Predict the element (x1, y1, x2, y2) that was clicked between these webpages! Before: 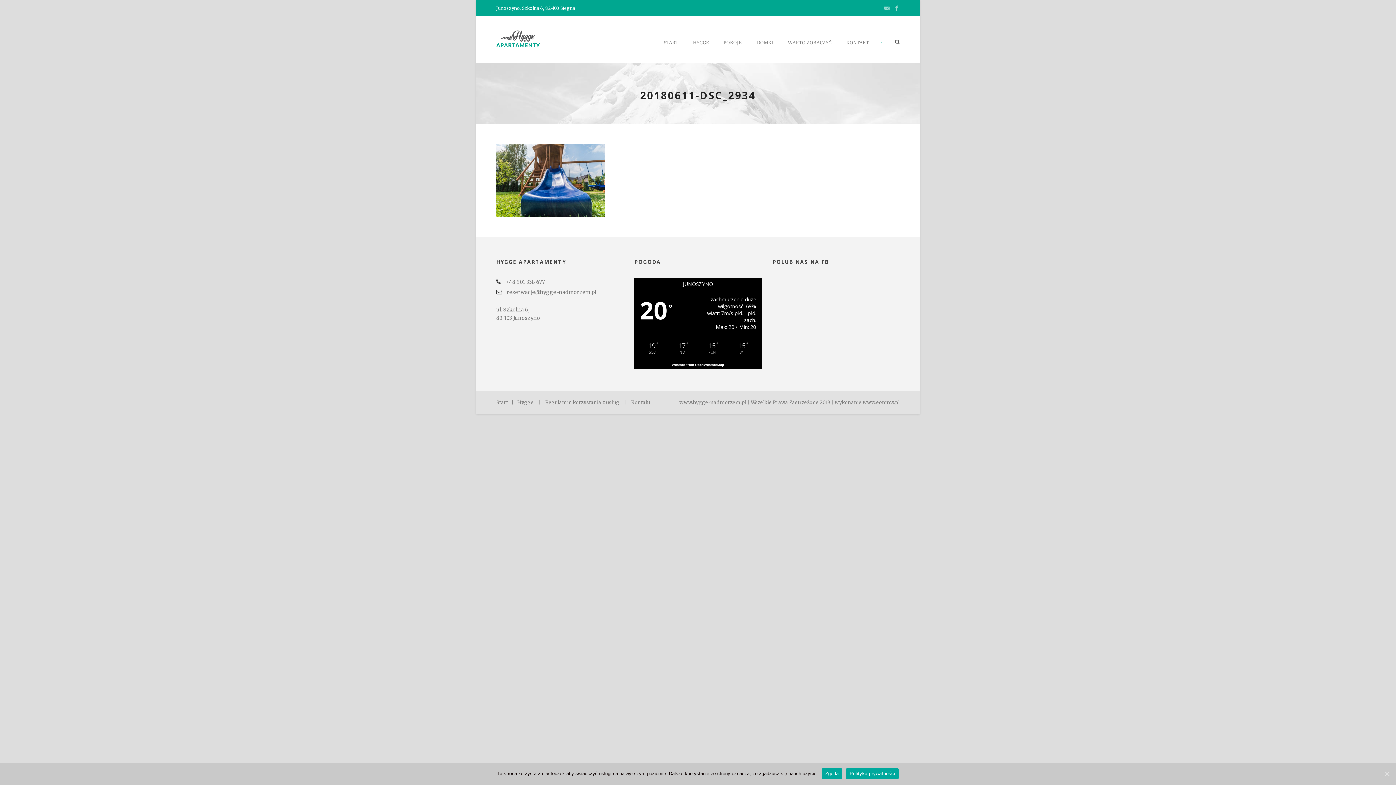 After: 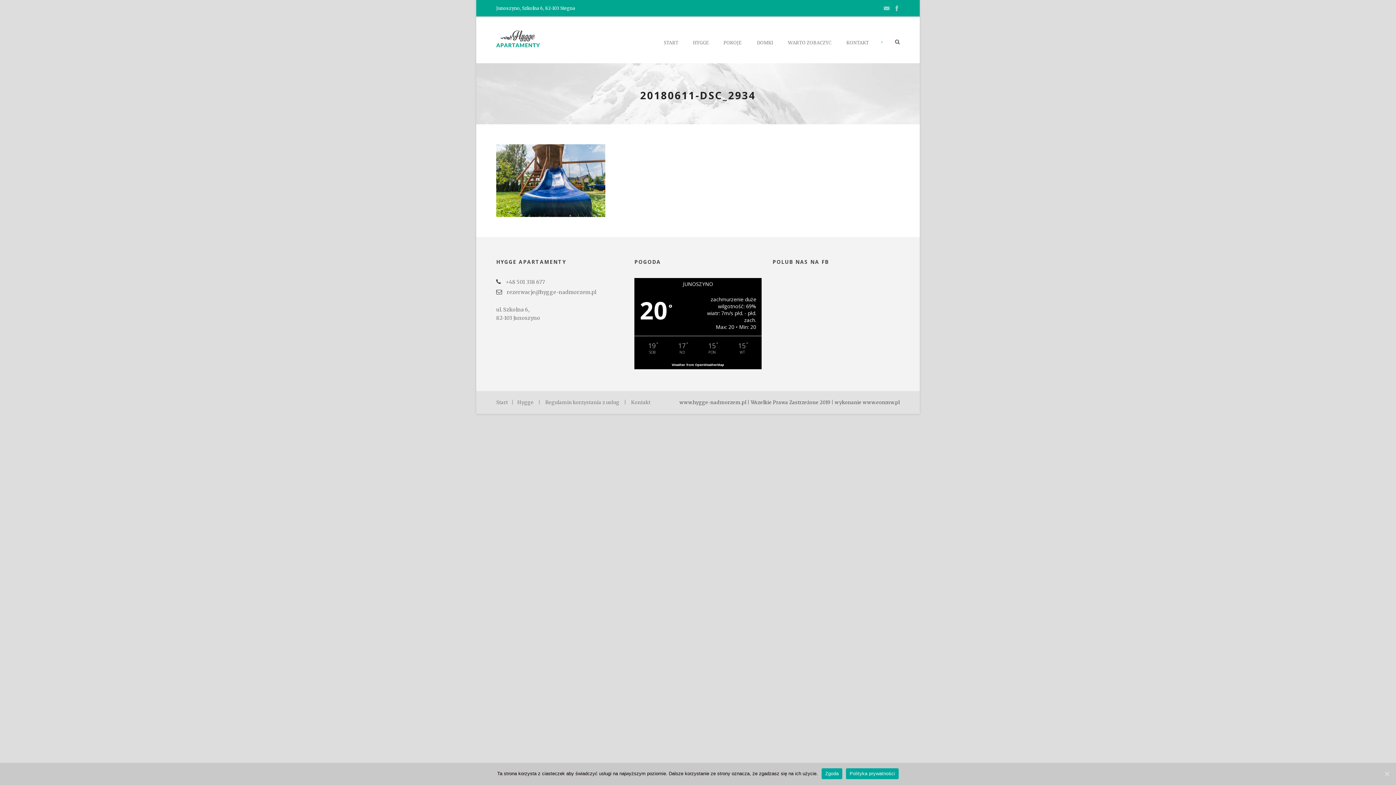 Action: bbox: (490, 398, 905, 406) label: www.hygge-nadmorzem.pl | Wszelkie Prawa Zastrzeżone 2019 | wykonanie www.eonmw.pl